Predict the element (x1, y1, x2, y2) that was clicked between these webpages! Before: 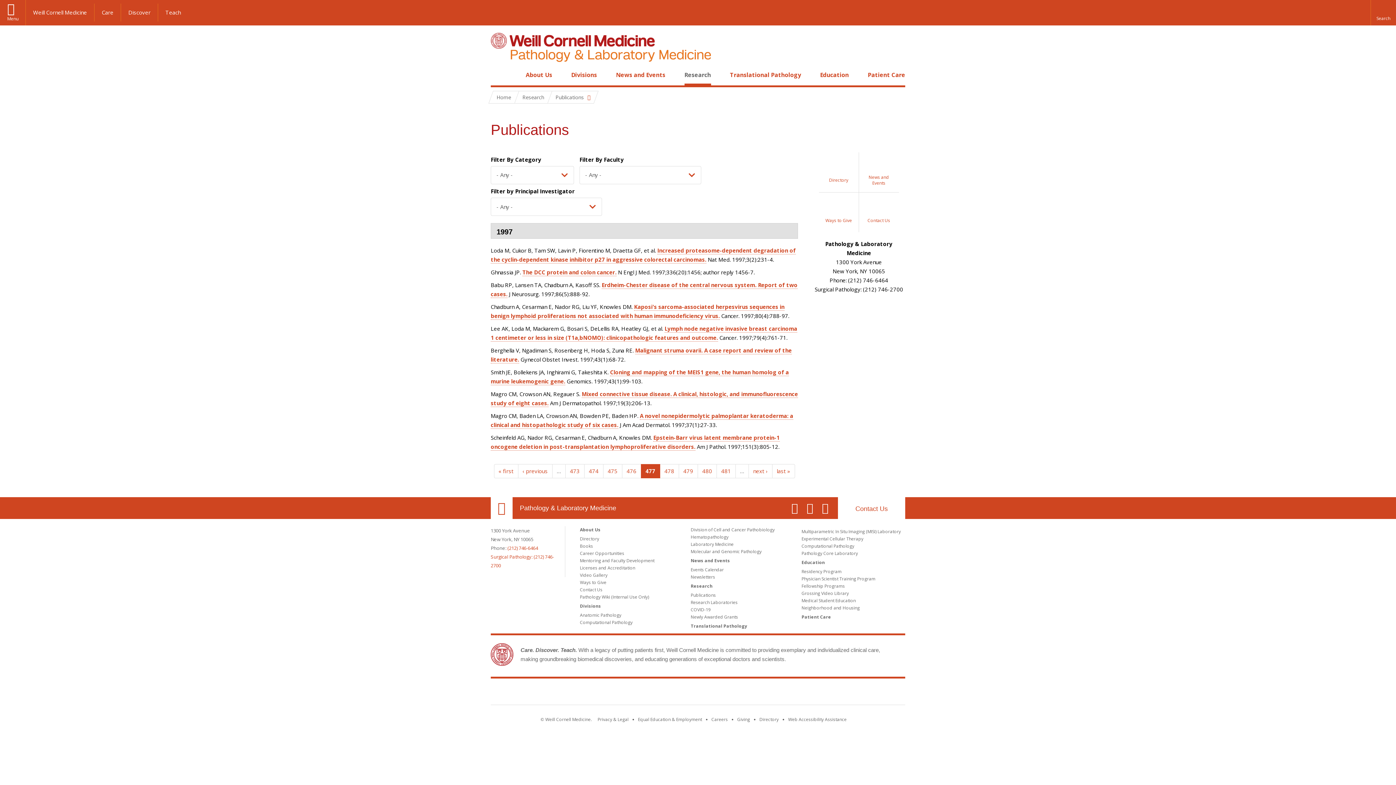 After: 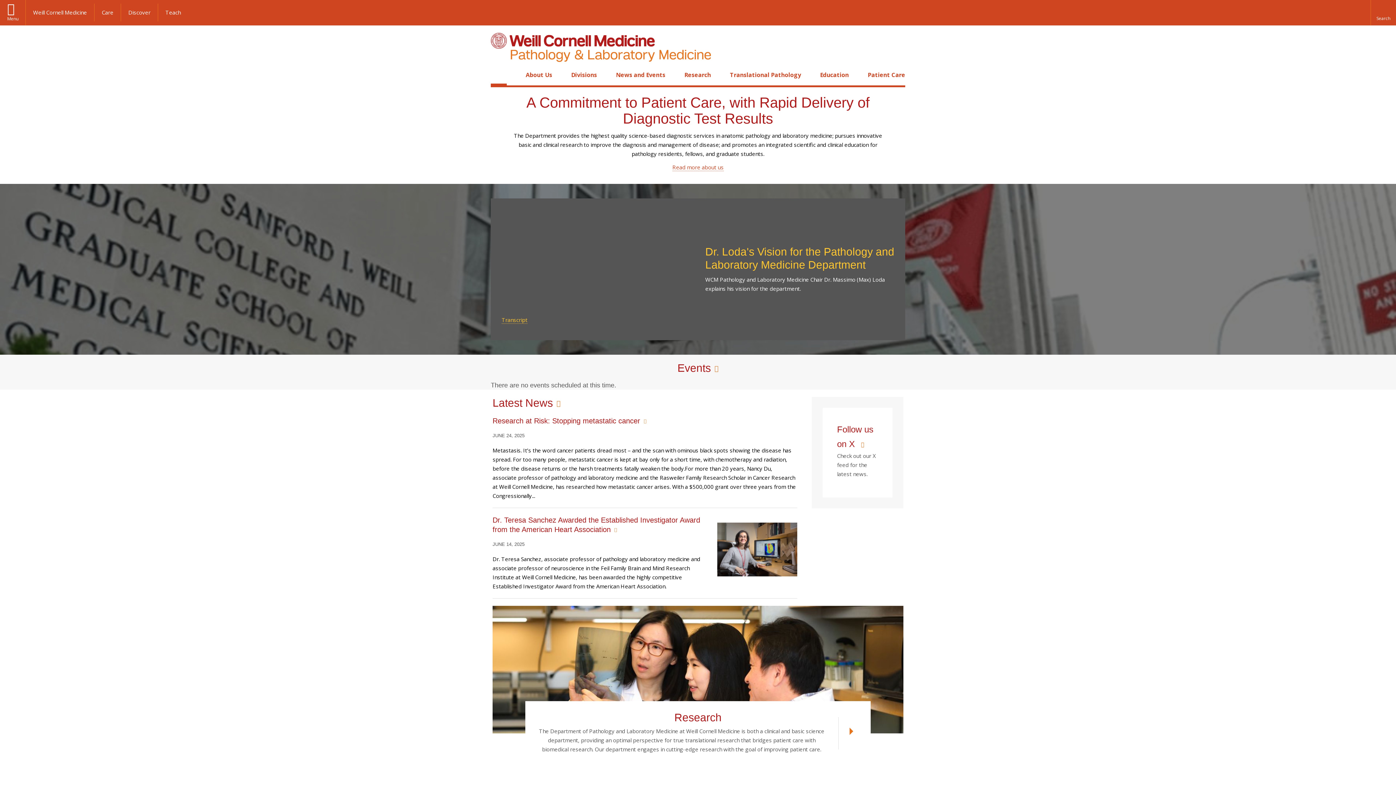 Action: bbox: (490, 32, 711, 63)